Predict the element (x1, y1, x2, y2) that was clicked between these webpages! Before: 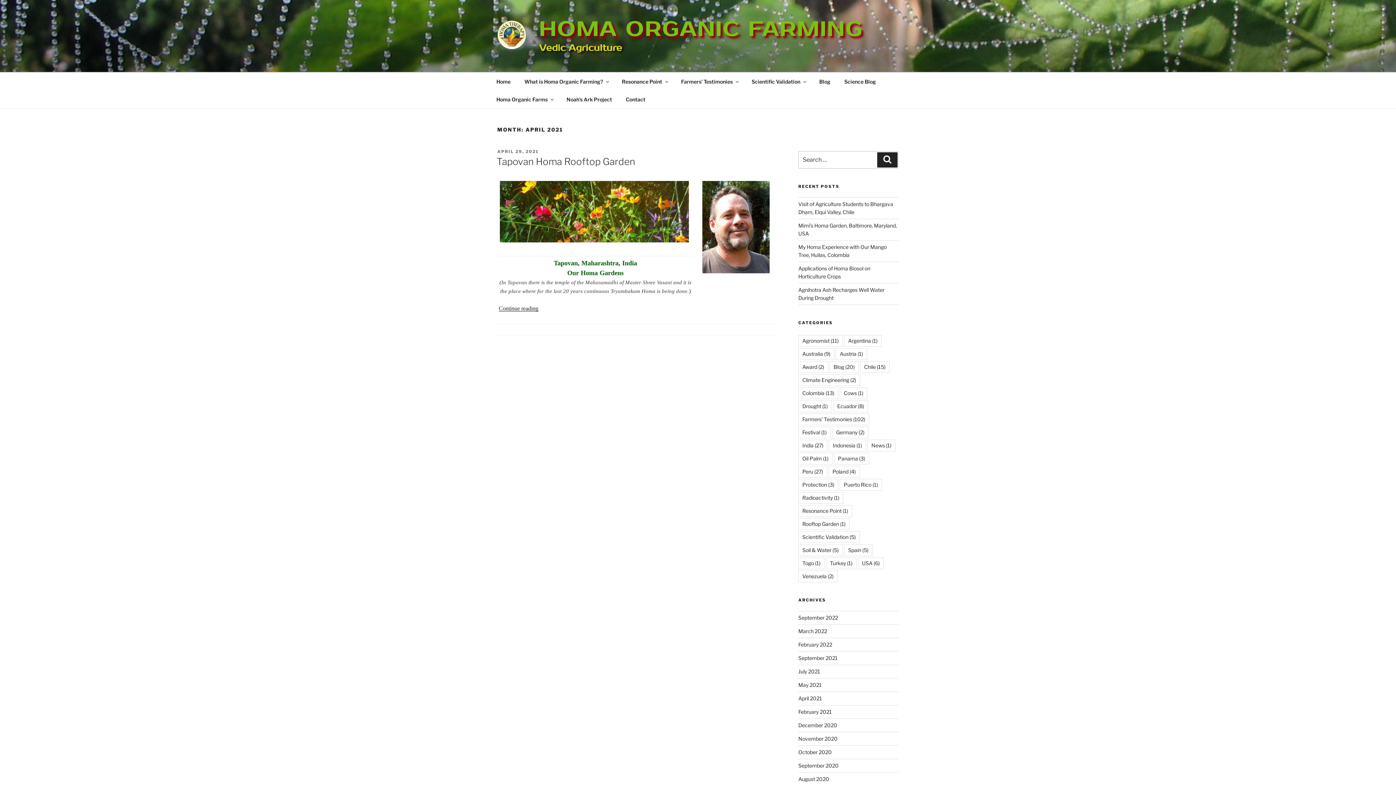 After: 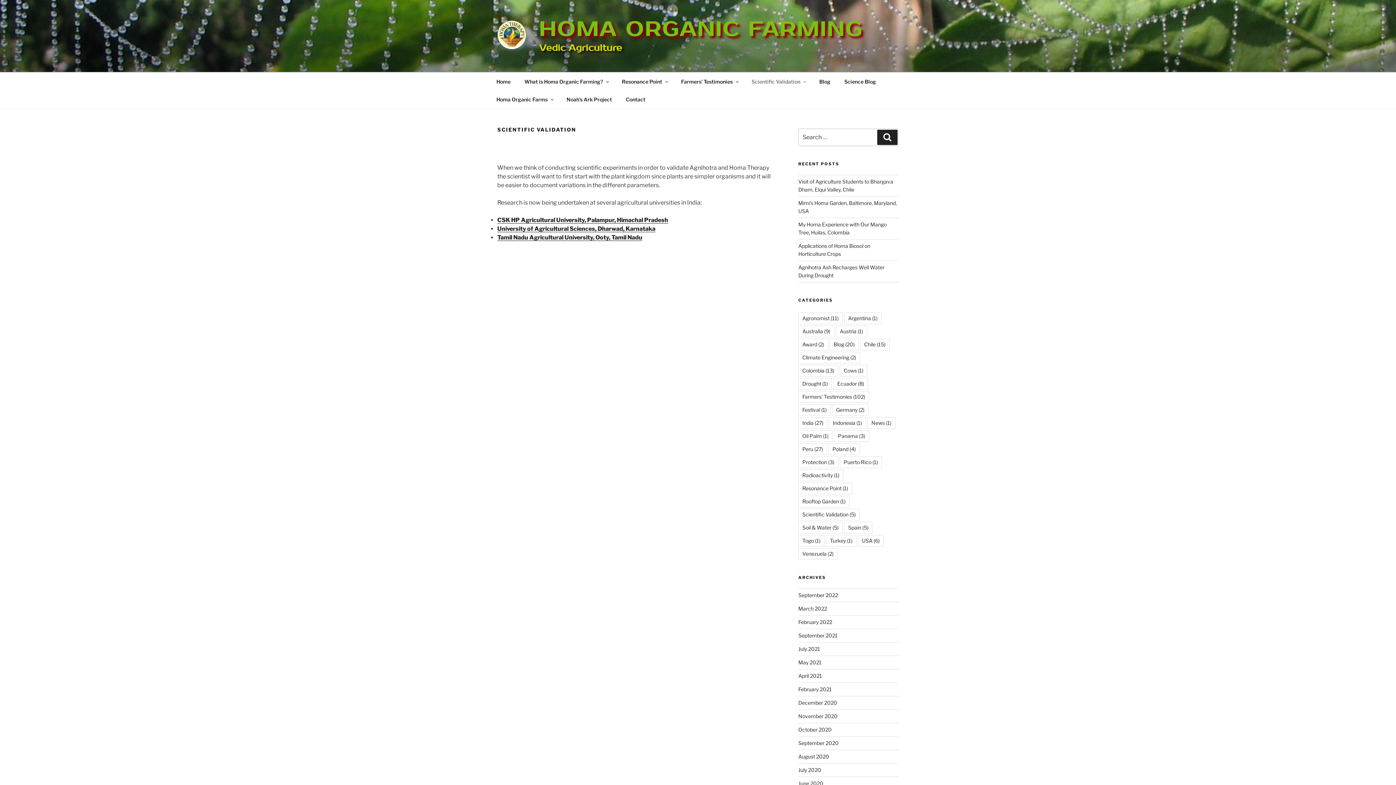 Action: bbox: (745, 72, 812, 90) label: Scientific Validation